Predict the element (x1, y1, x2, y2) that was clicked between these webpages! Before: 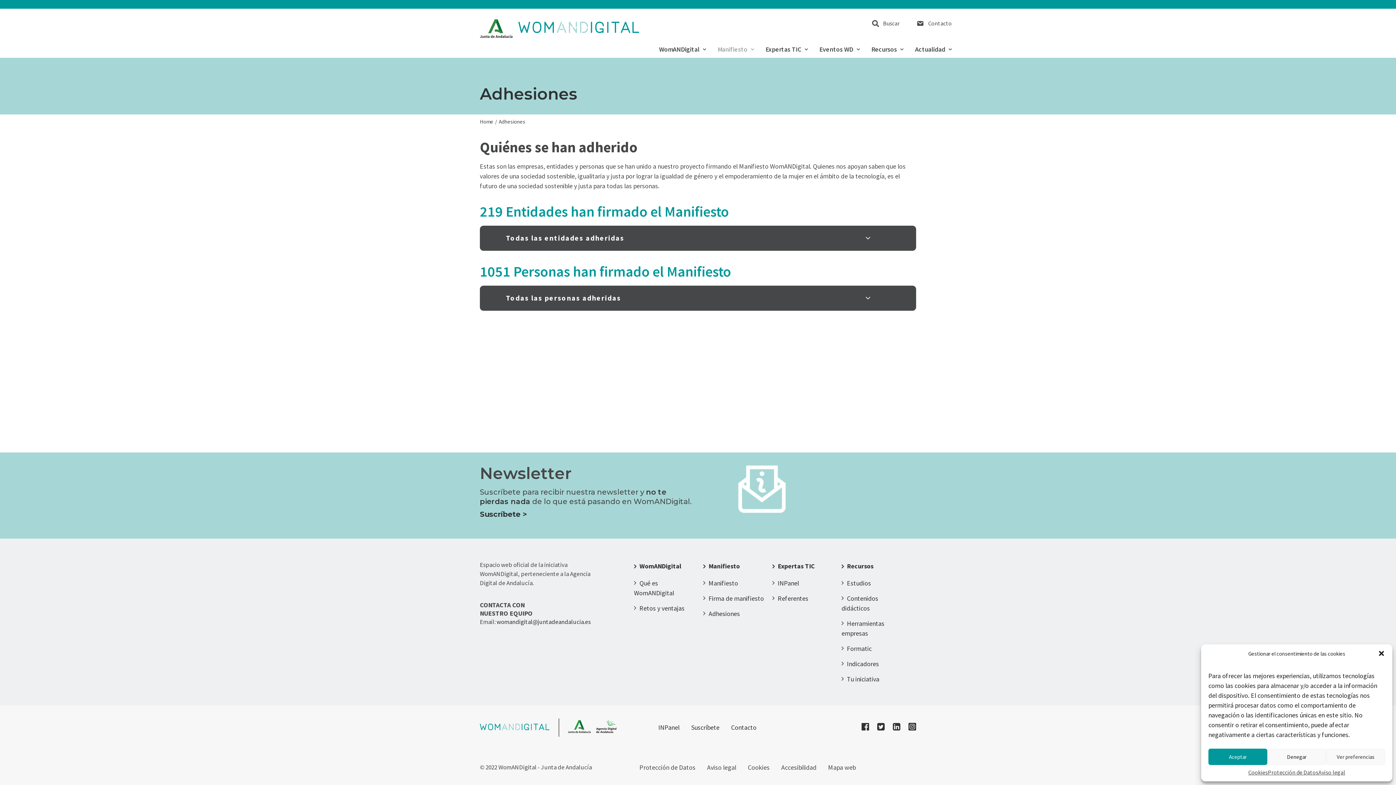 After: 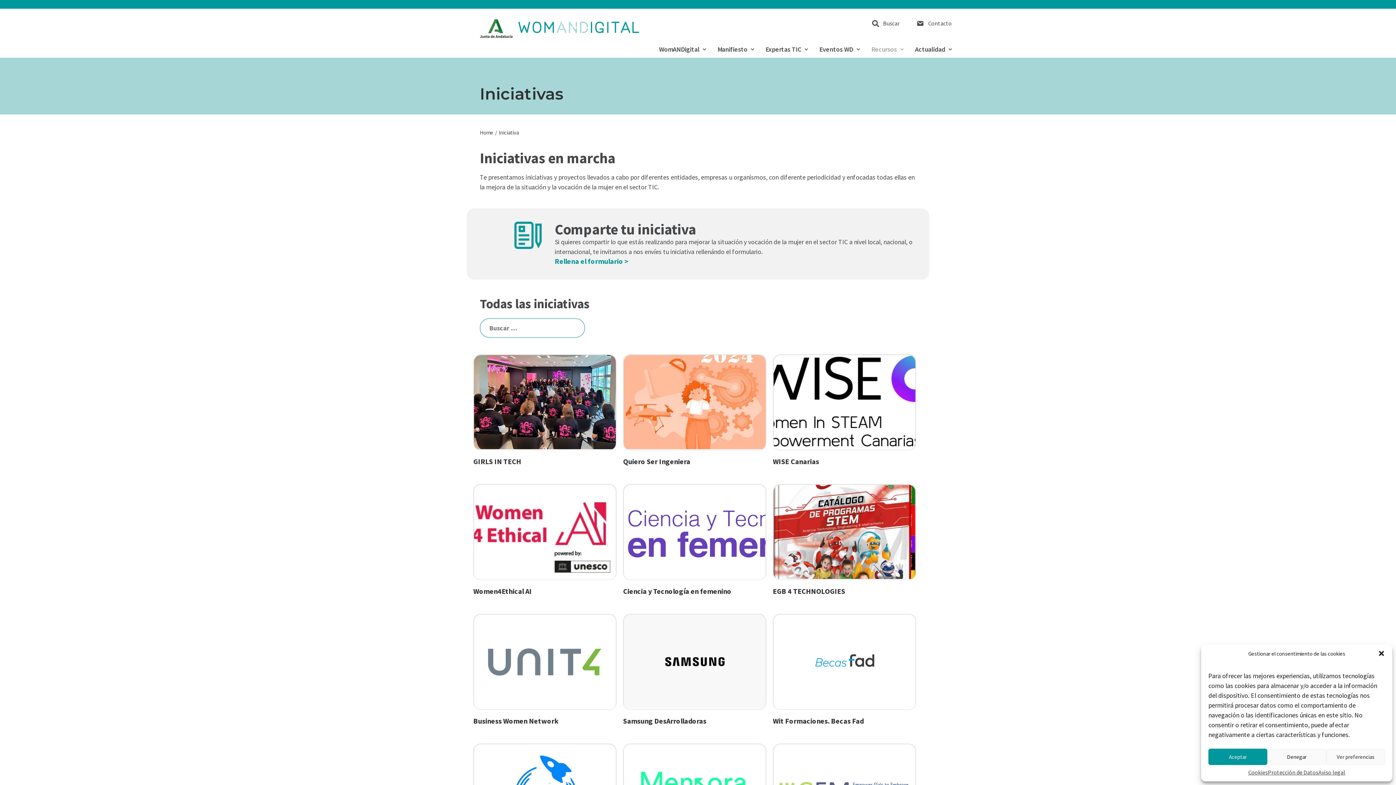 Action: label: Tu iniciativa bbox: (841, 674, 884, 686)